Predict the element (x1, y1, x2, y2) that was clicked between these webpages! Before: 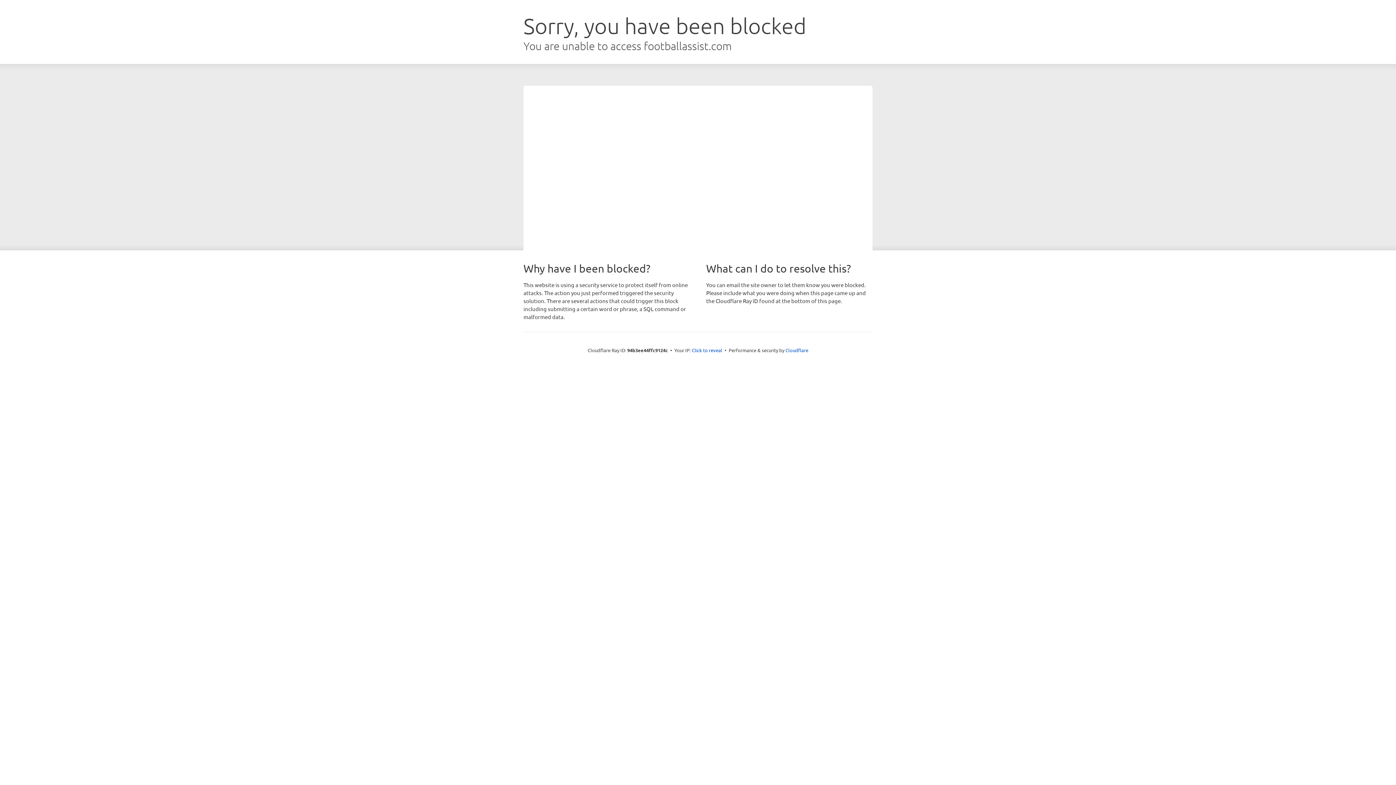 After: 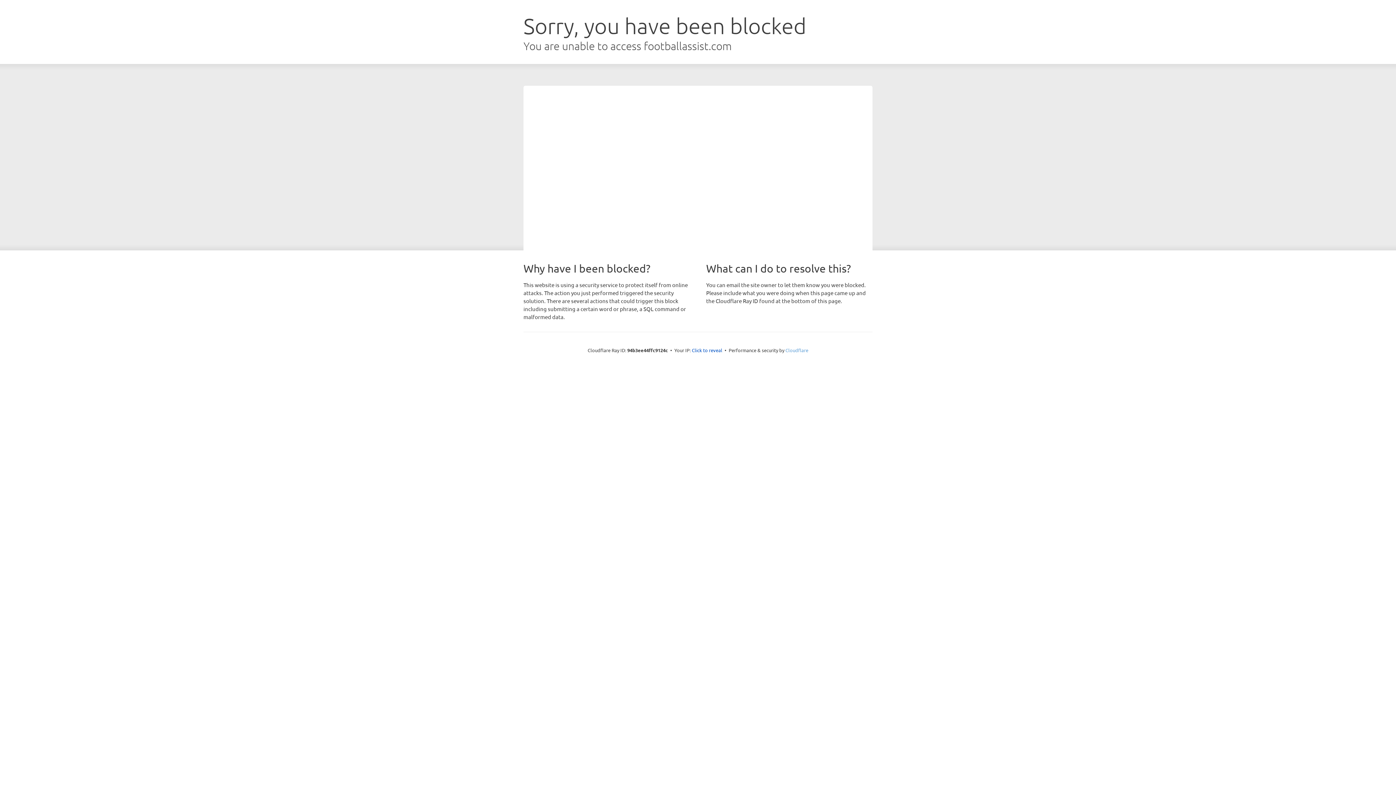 Action: bbox: (785, 347, 808, 353) label: Cloudflare